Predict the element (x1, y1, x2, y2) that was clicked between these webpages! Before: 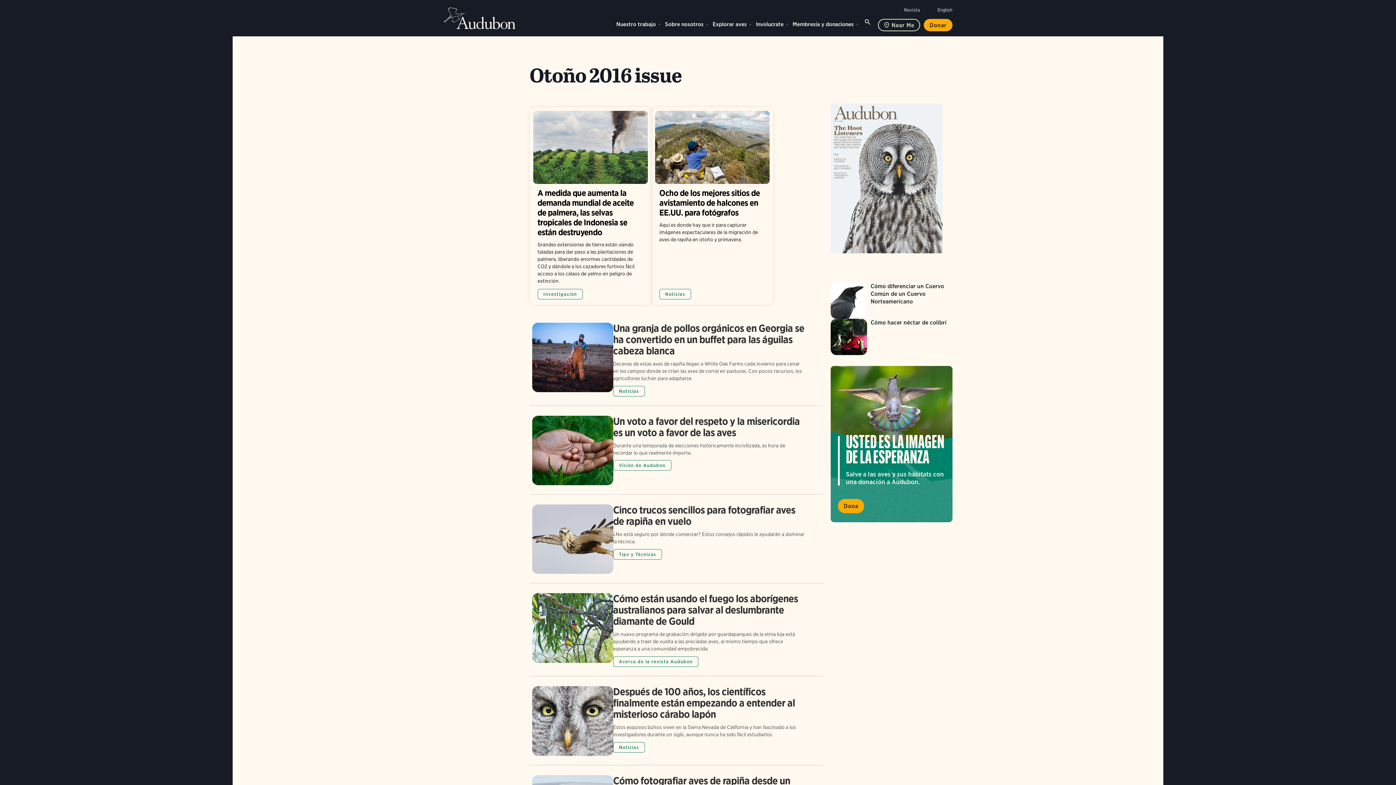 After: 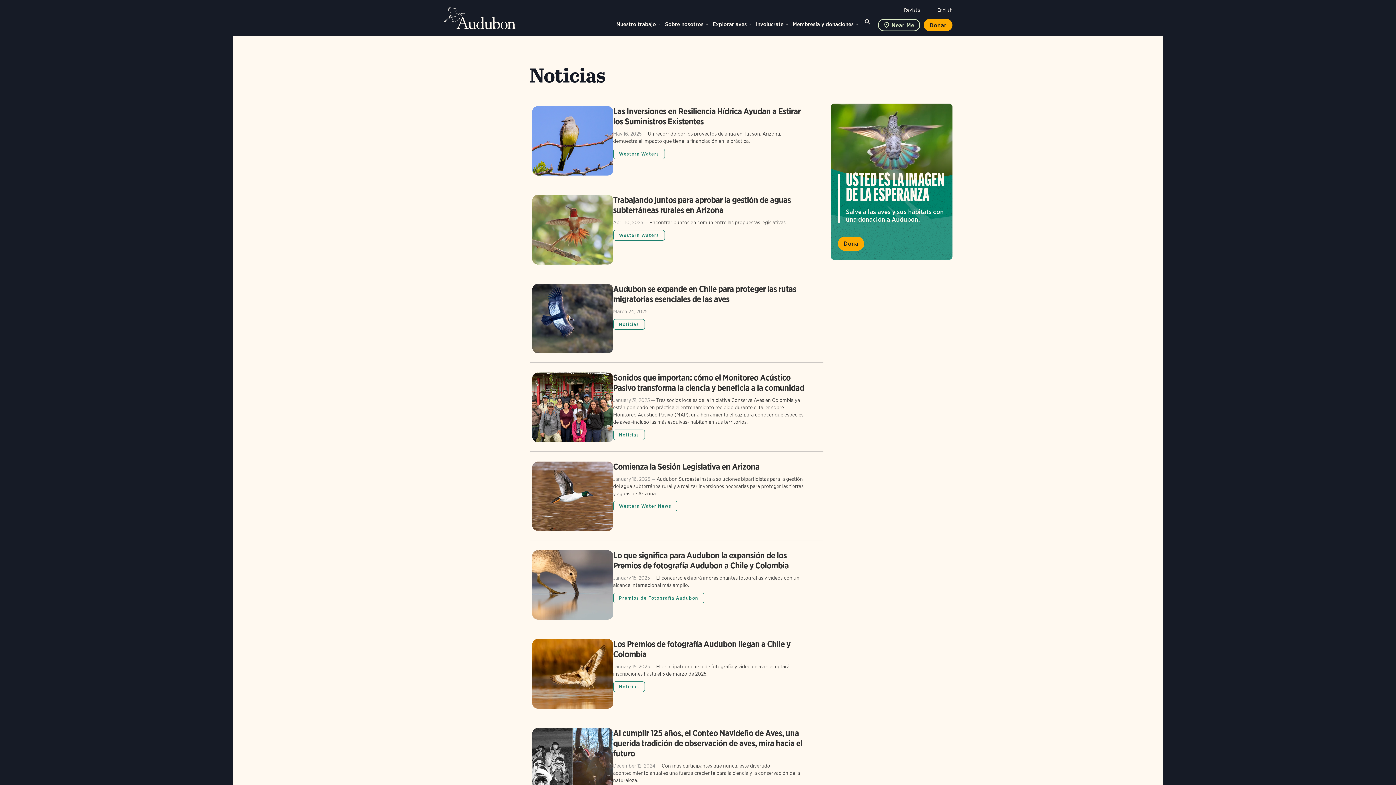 Action: label: Noticias bbox: (613, 386, 645, 396)